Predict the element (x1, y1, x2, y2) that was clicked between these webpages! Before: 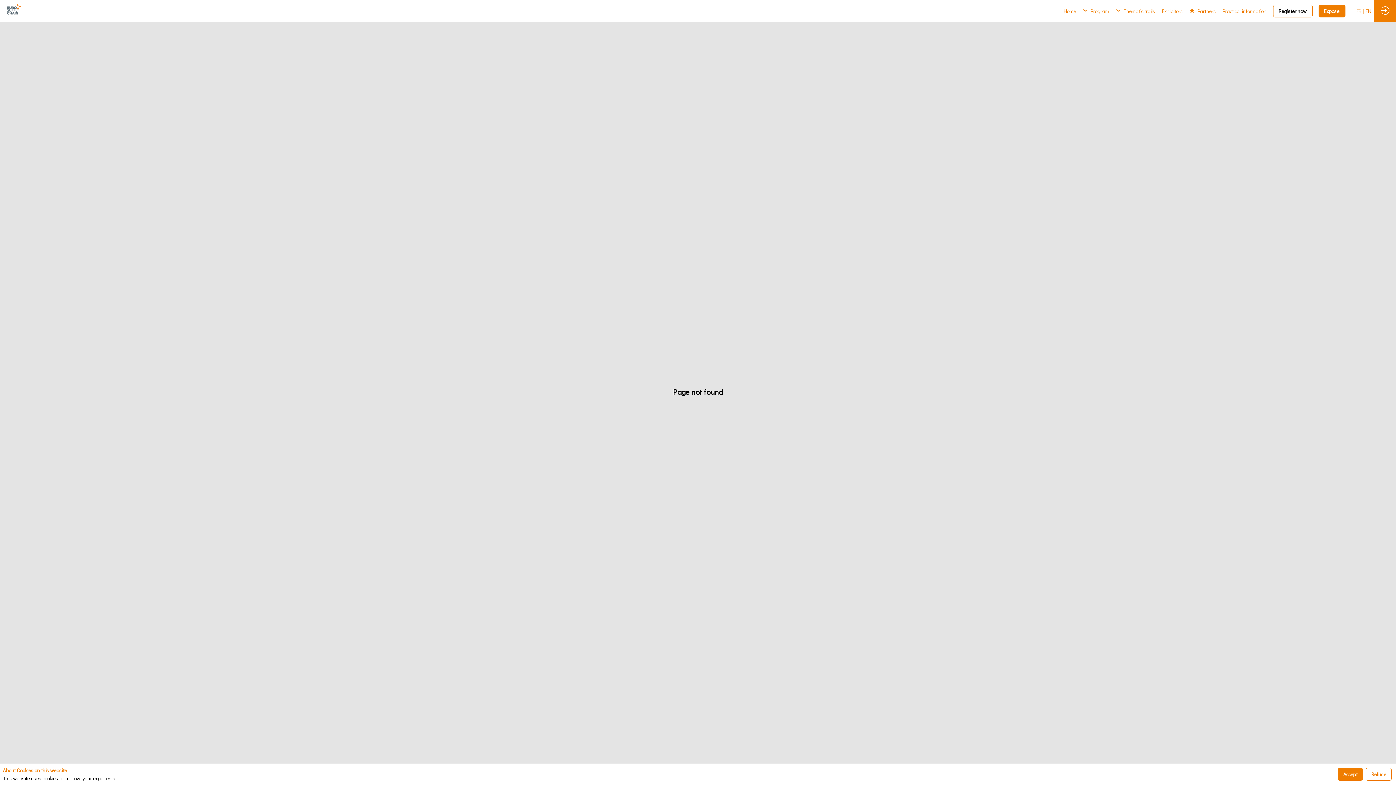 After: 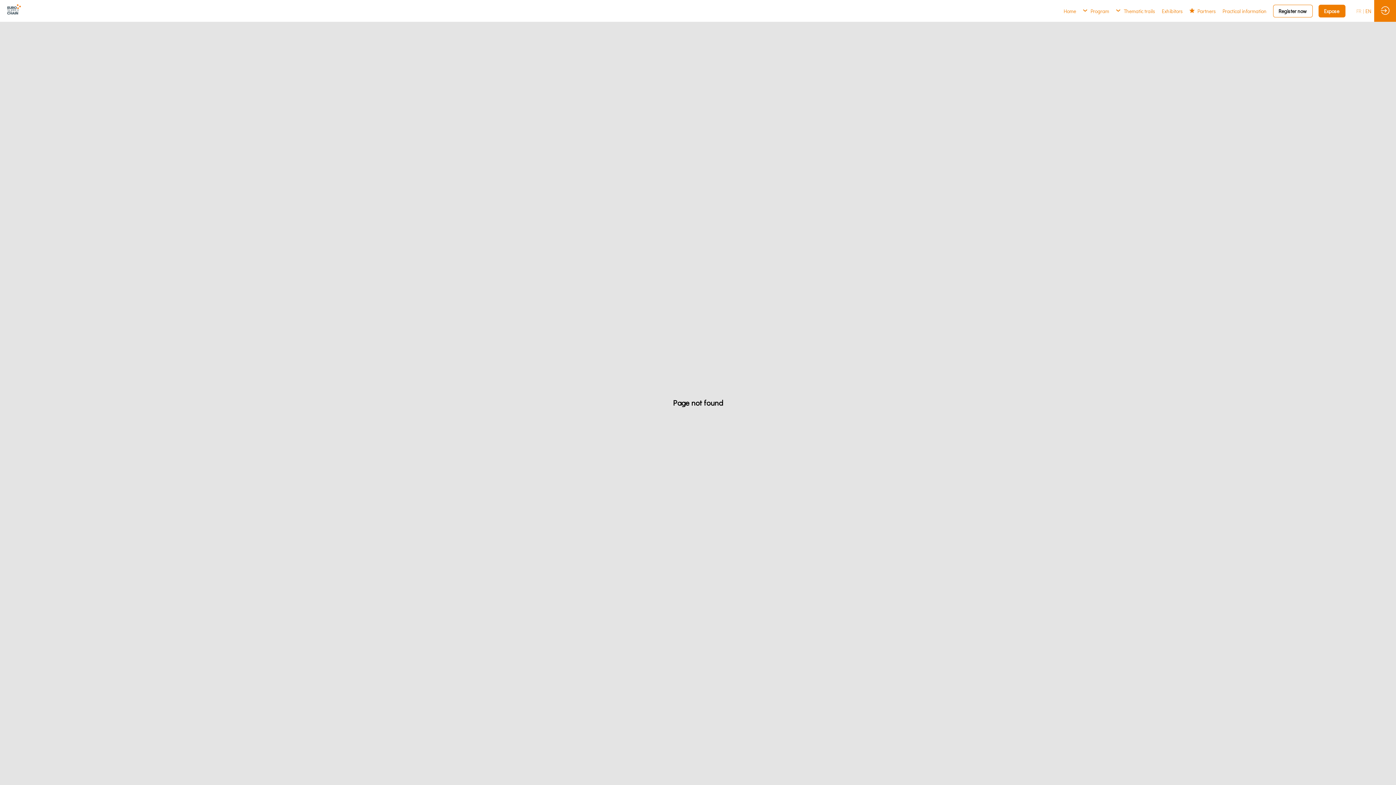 Action: label: Accept bbox: (1338, 768, 1363, 781)